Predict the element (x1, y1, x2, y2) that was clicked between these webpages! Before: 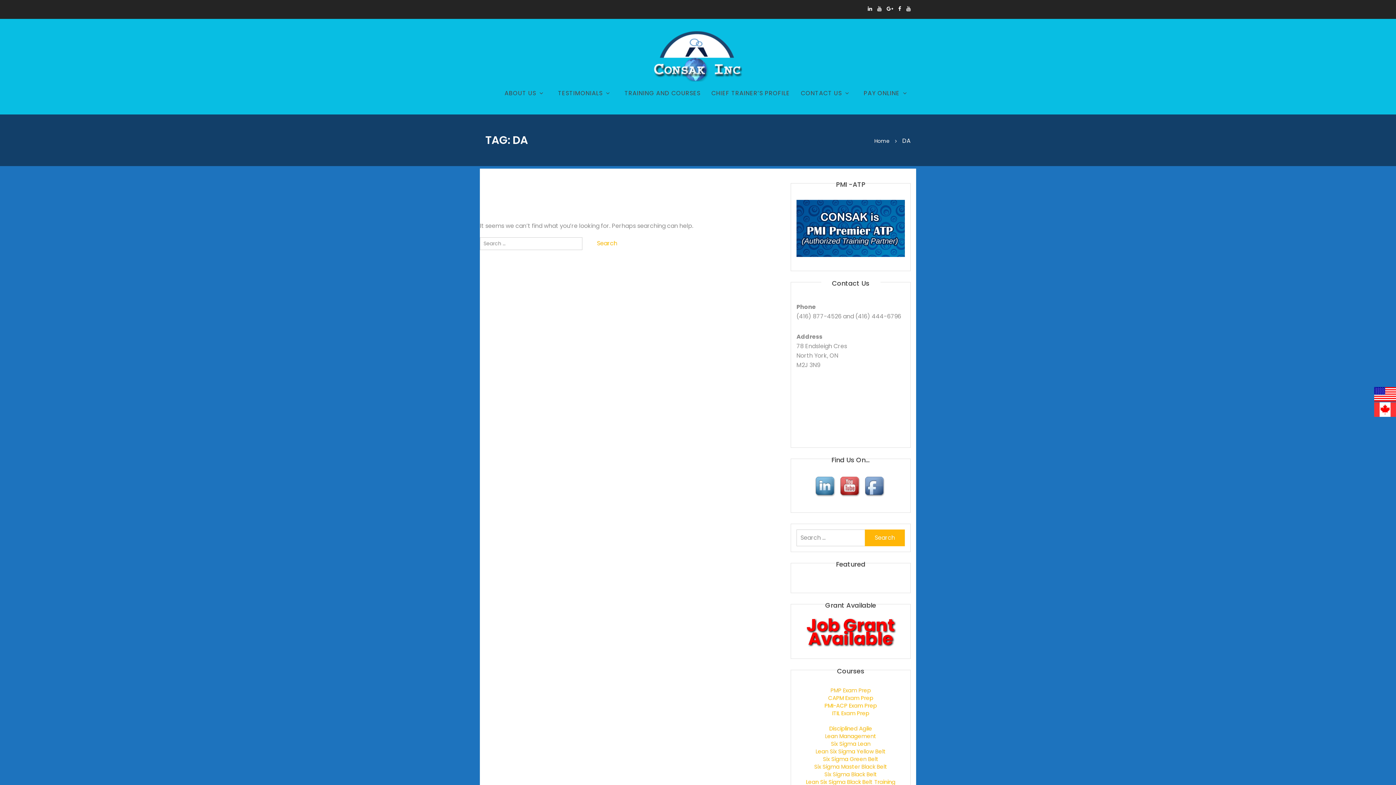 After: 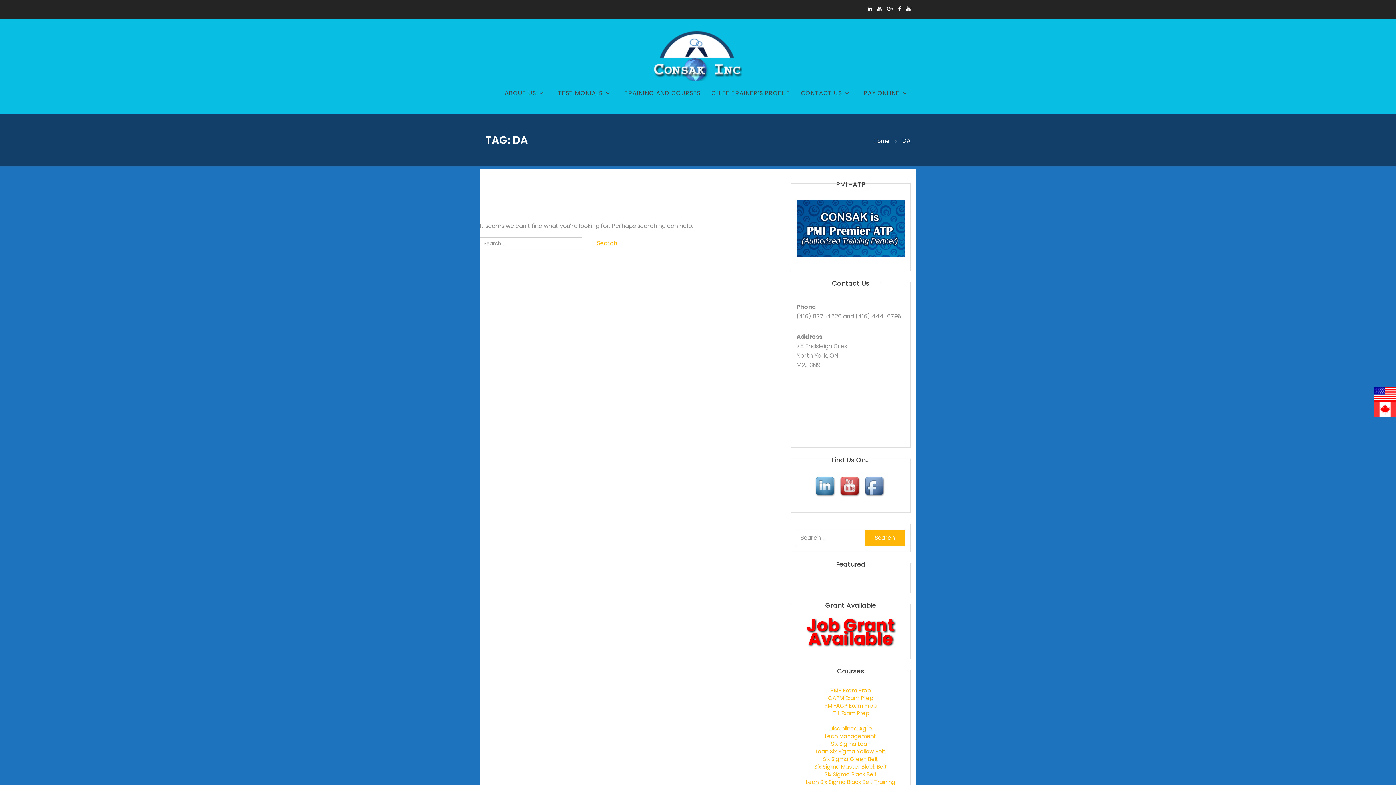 Action: bbox: (814, 492, 837, 501)